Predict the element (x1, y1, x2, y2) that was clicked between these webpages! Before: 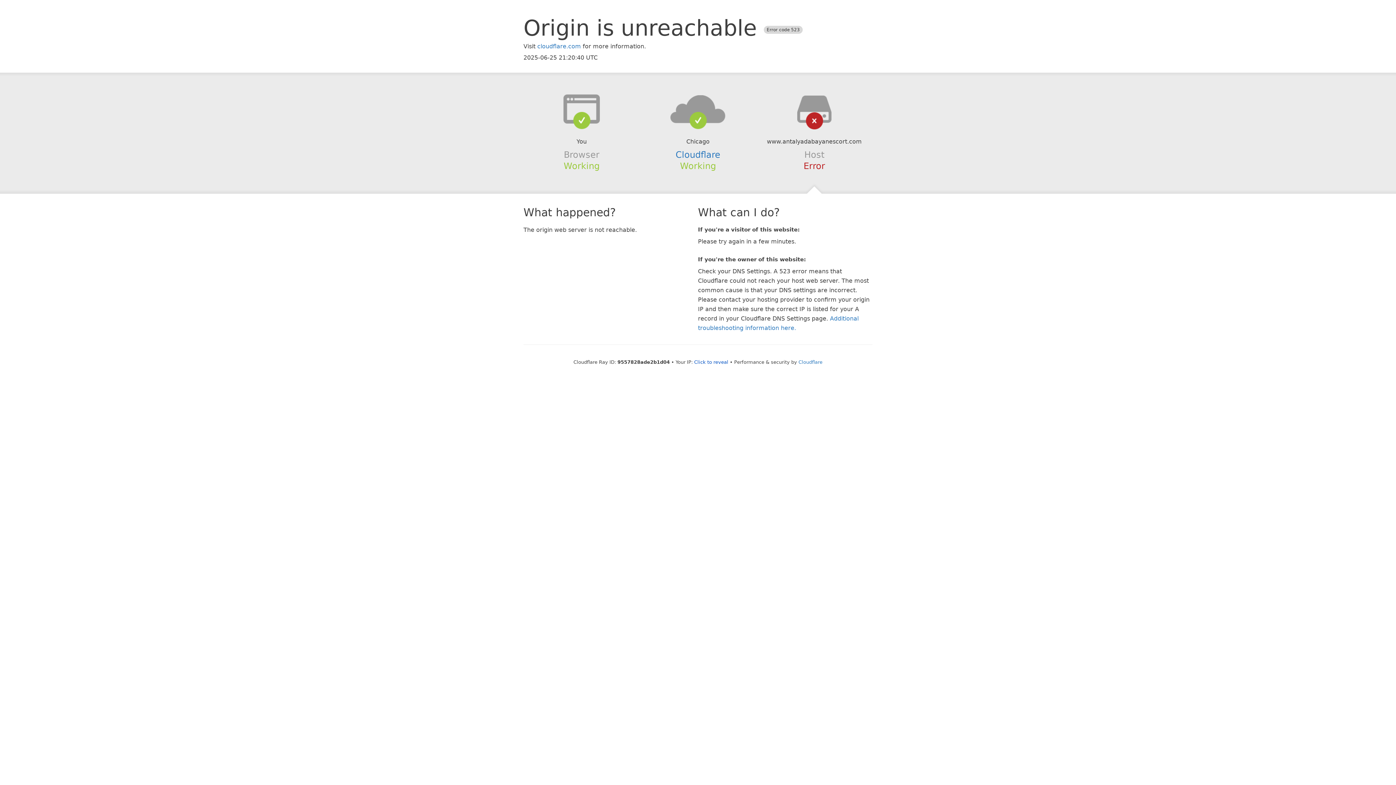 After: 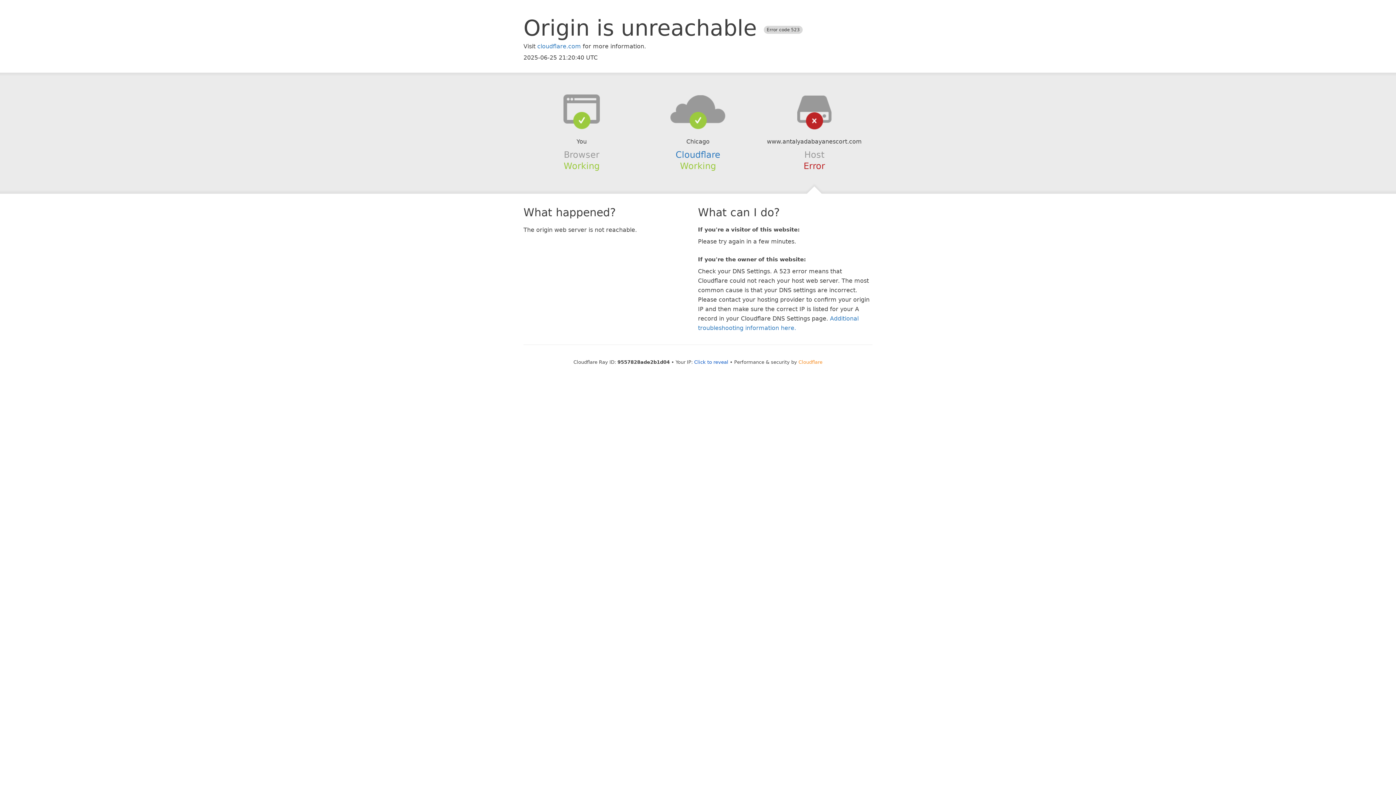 Action: bbox: (798, 359, 822, 364) label: Cloudflare